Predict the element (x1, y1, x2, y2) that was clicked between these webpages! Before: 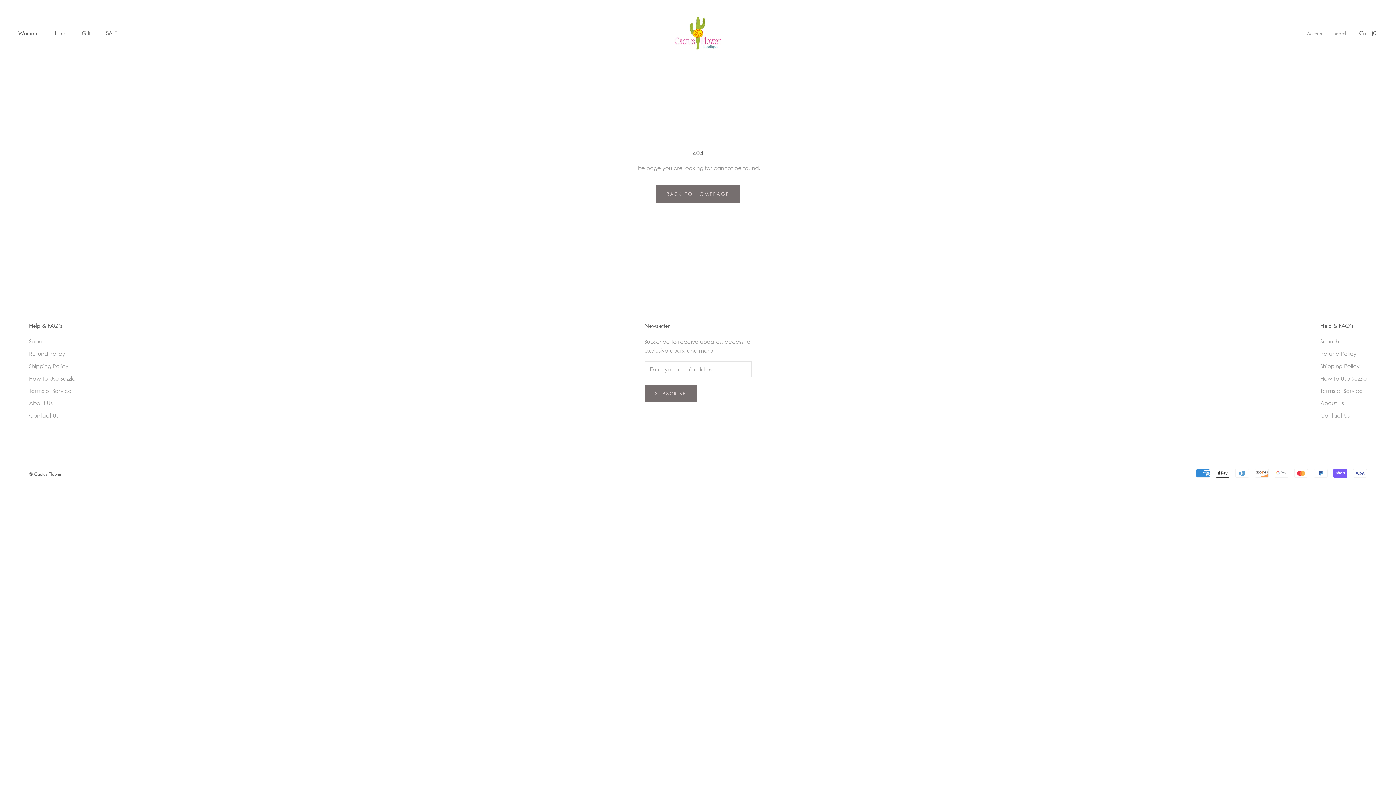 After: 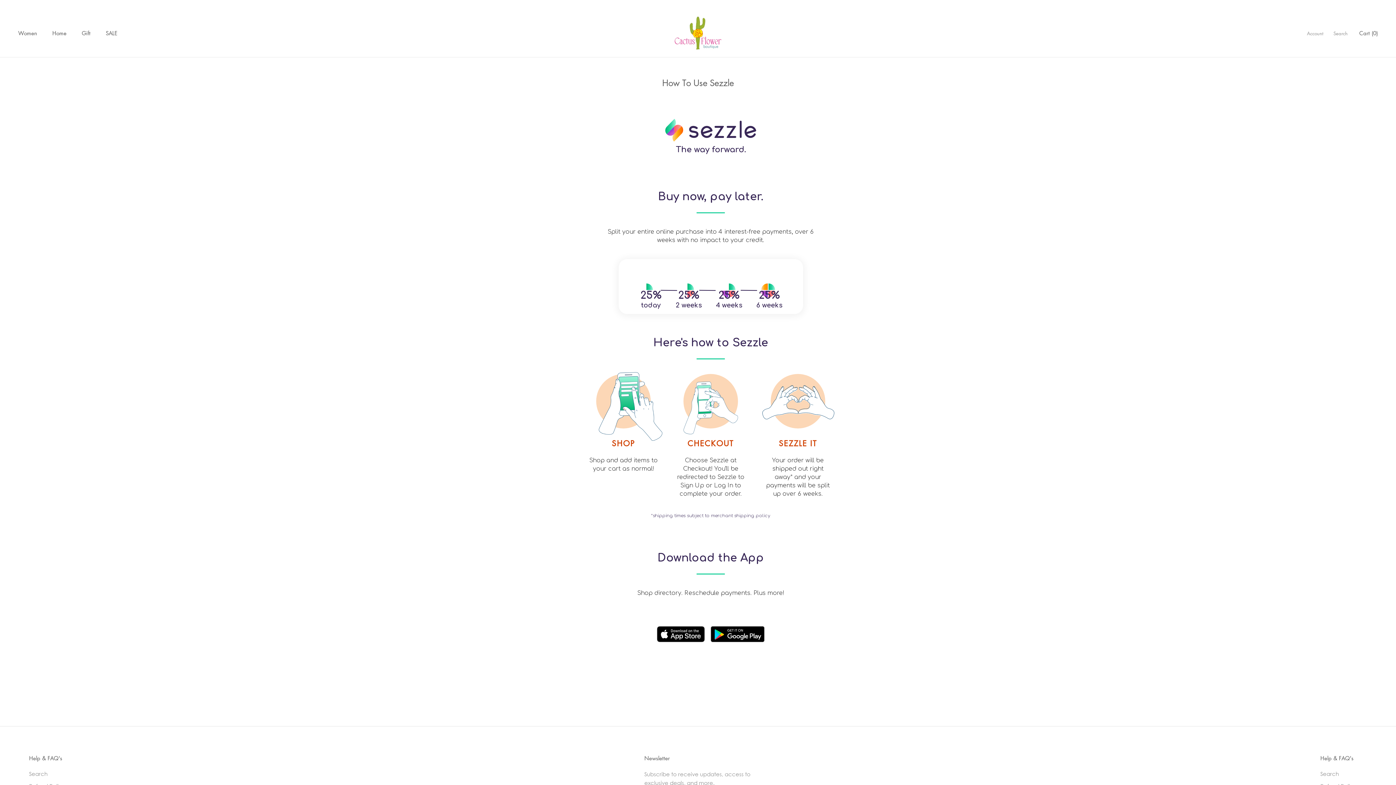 Action: bbox: (29, 374, 75, 382) label: How To Use Sezzle